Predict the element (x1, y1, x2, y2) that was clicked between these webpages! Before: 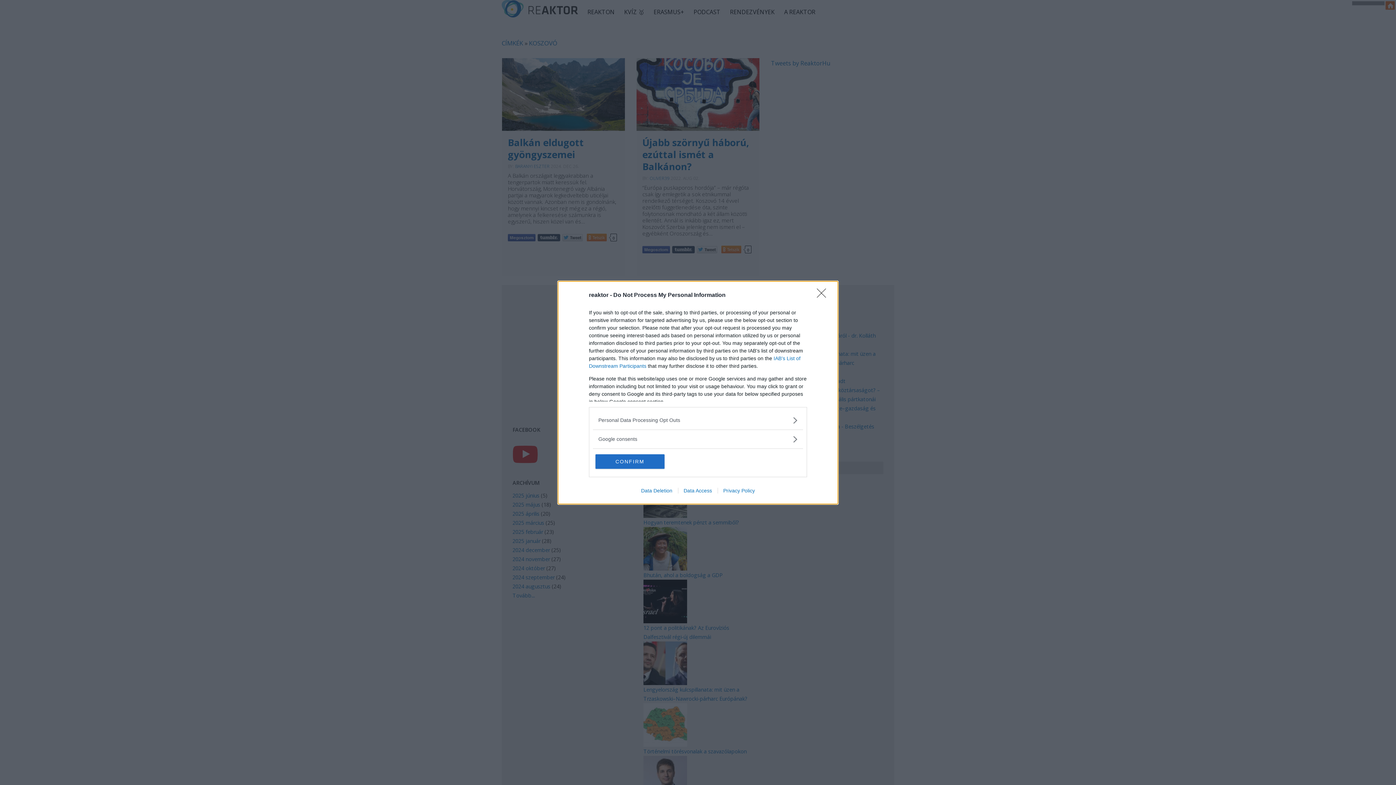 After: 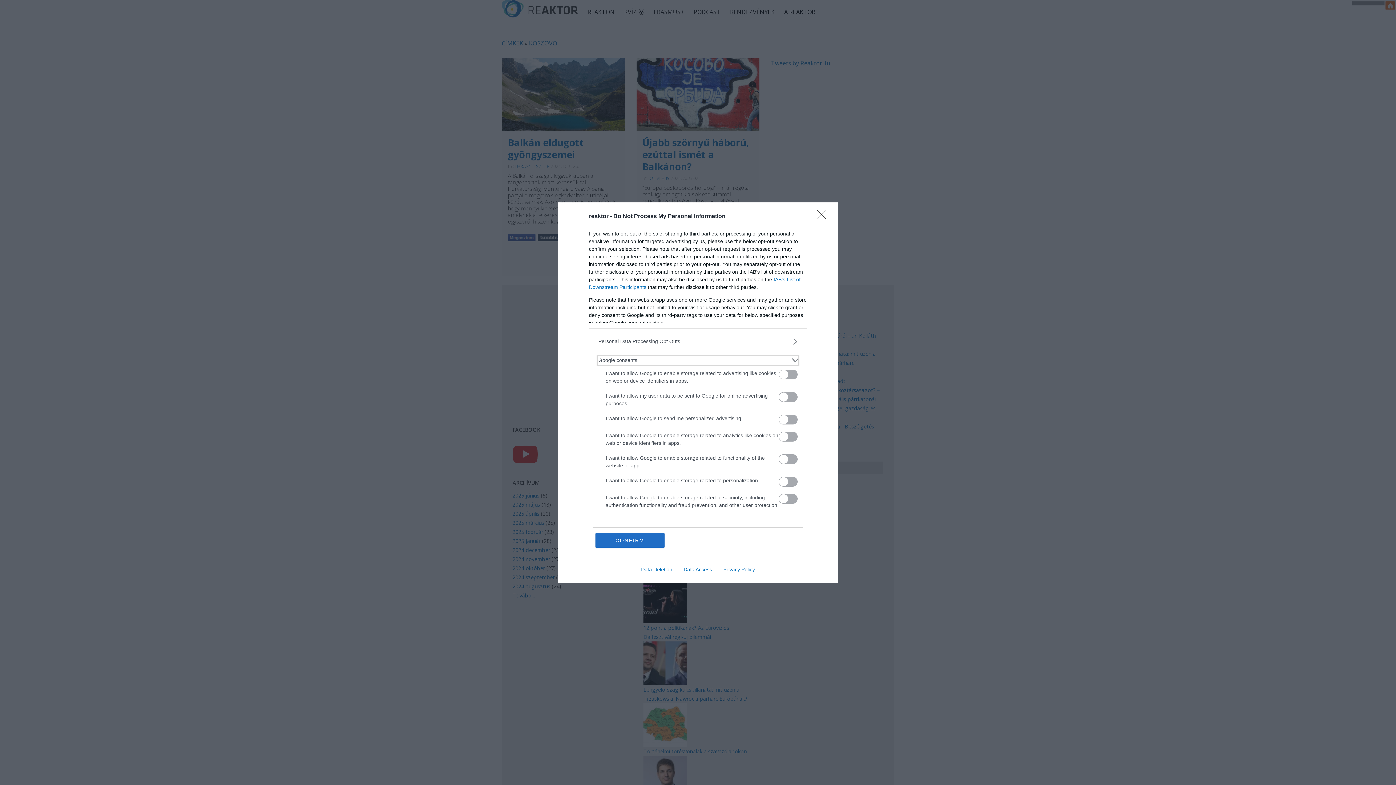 Action: label: Google consents bbox: (598, 435, 797, 443)